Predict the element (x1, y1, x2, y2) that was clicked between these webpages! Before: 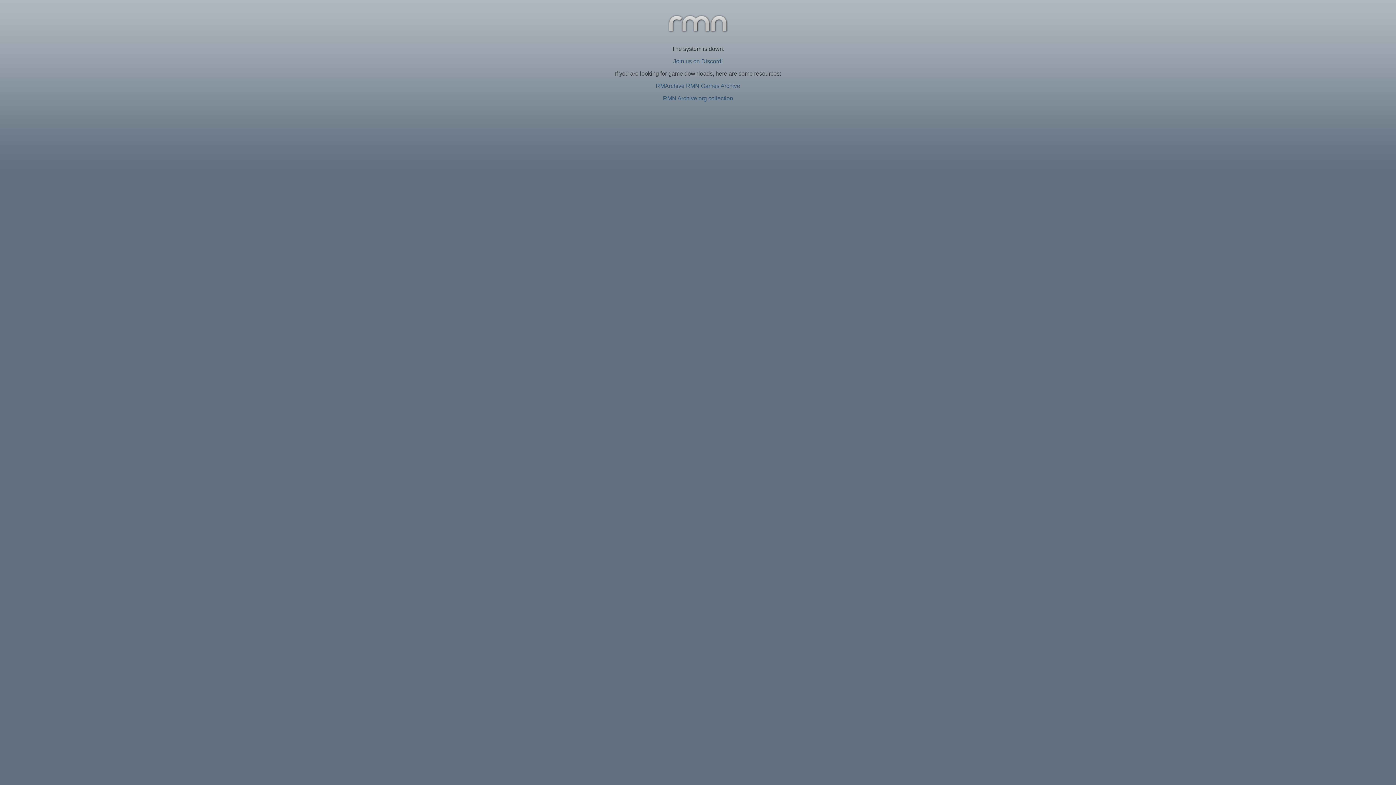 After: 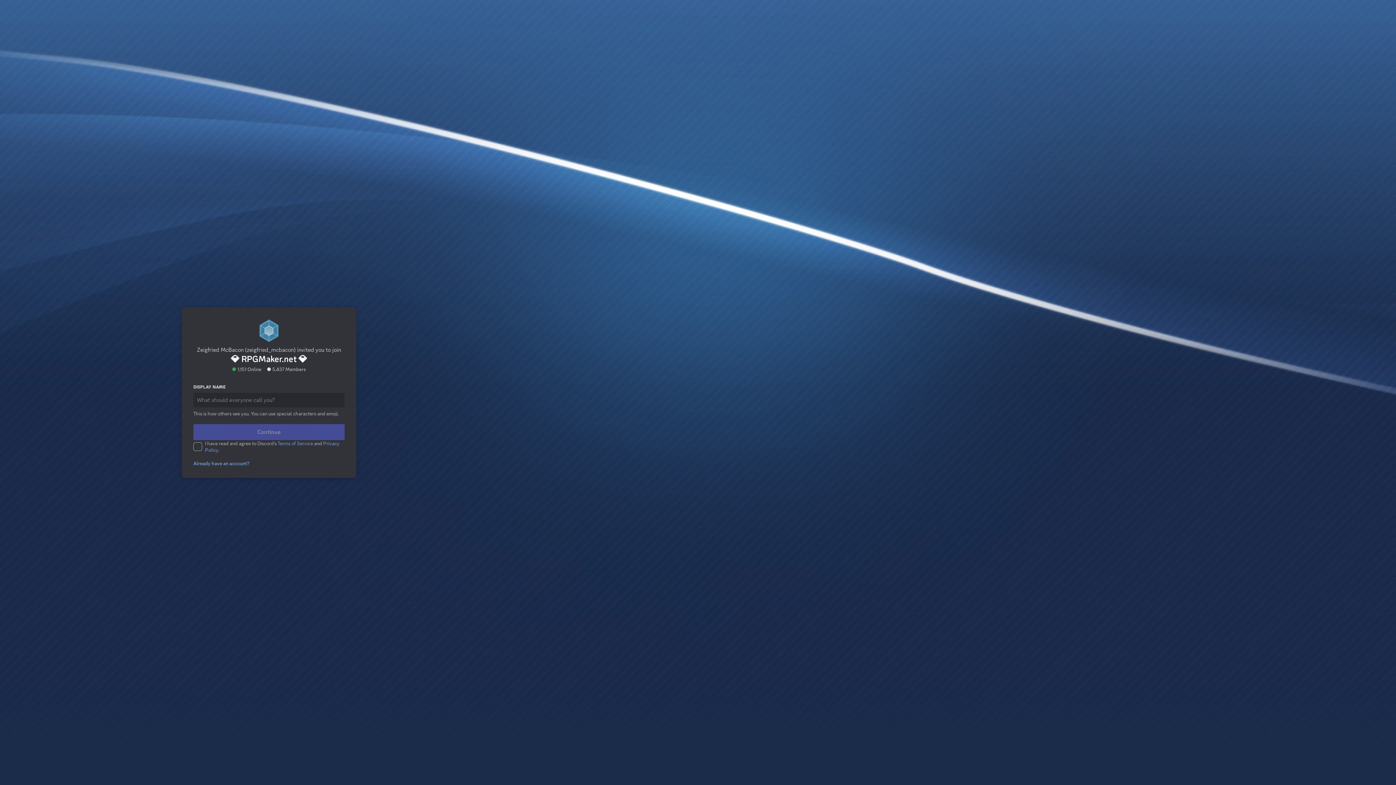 Action: label: Join us on Discord! bbox: (673, 58, 722, 64)